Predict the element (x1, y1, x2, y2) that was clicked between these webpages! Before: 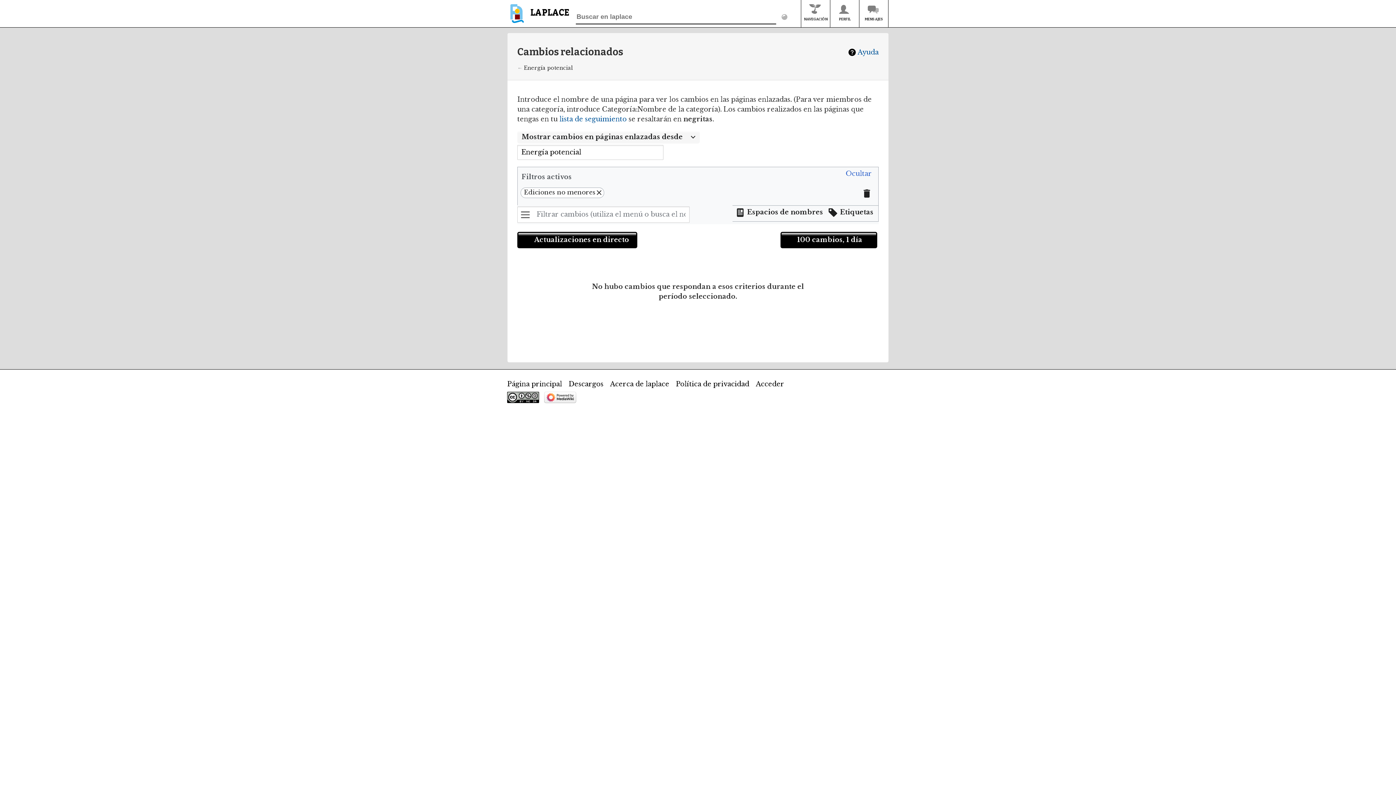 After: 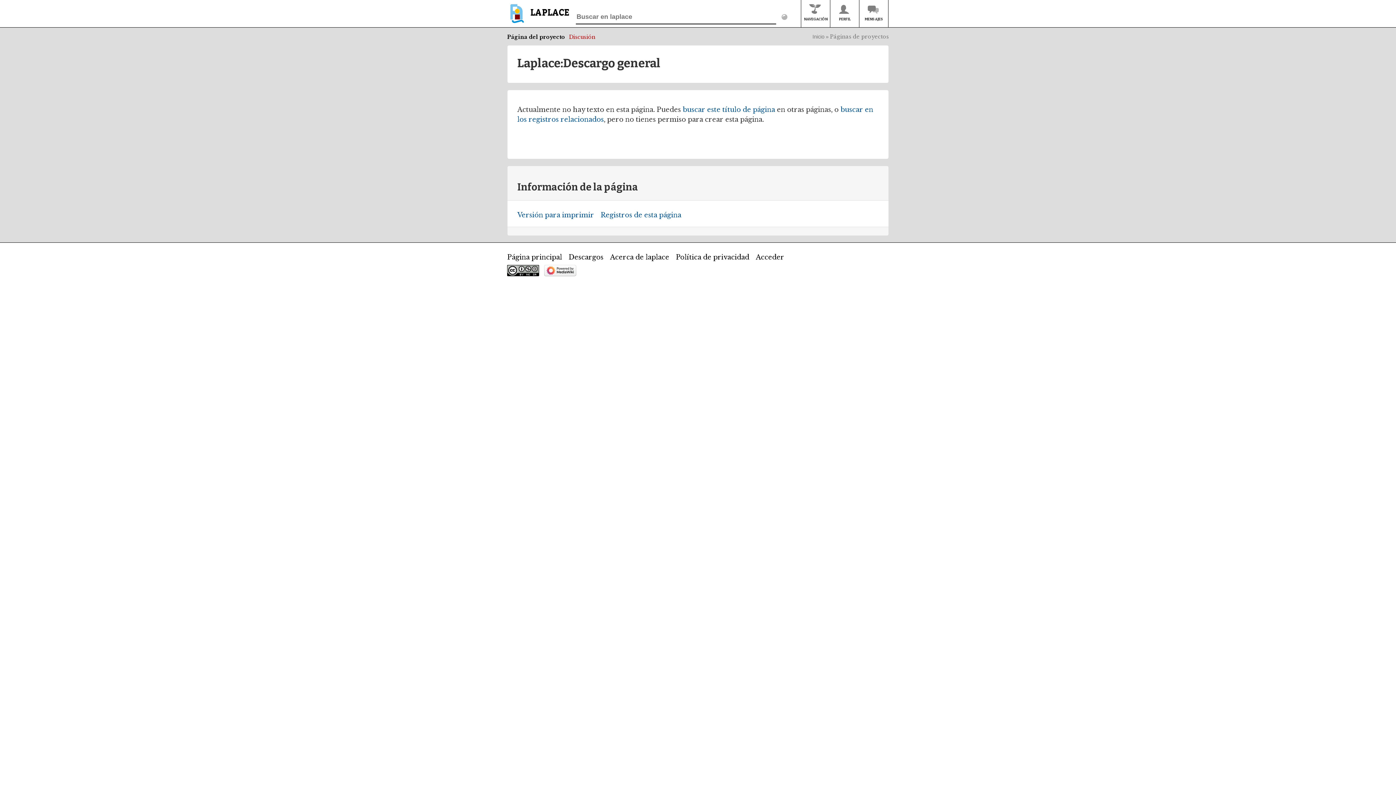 Action: bbox: (568, 380, 603, 388) label: Descargos